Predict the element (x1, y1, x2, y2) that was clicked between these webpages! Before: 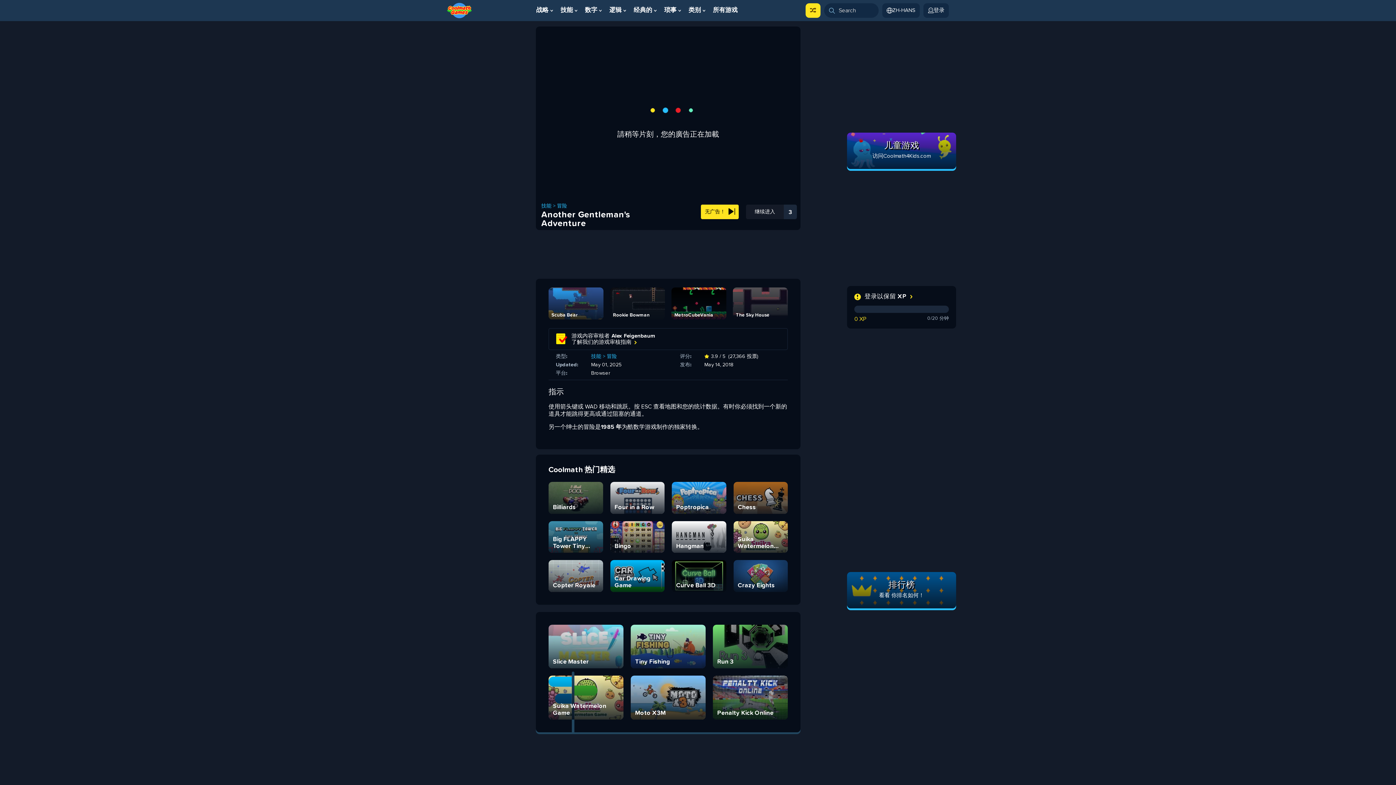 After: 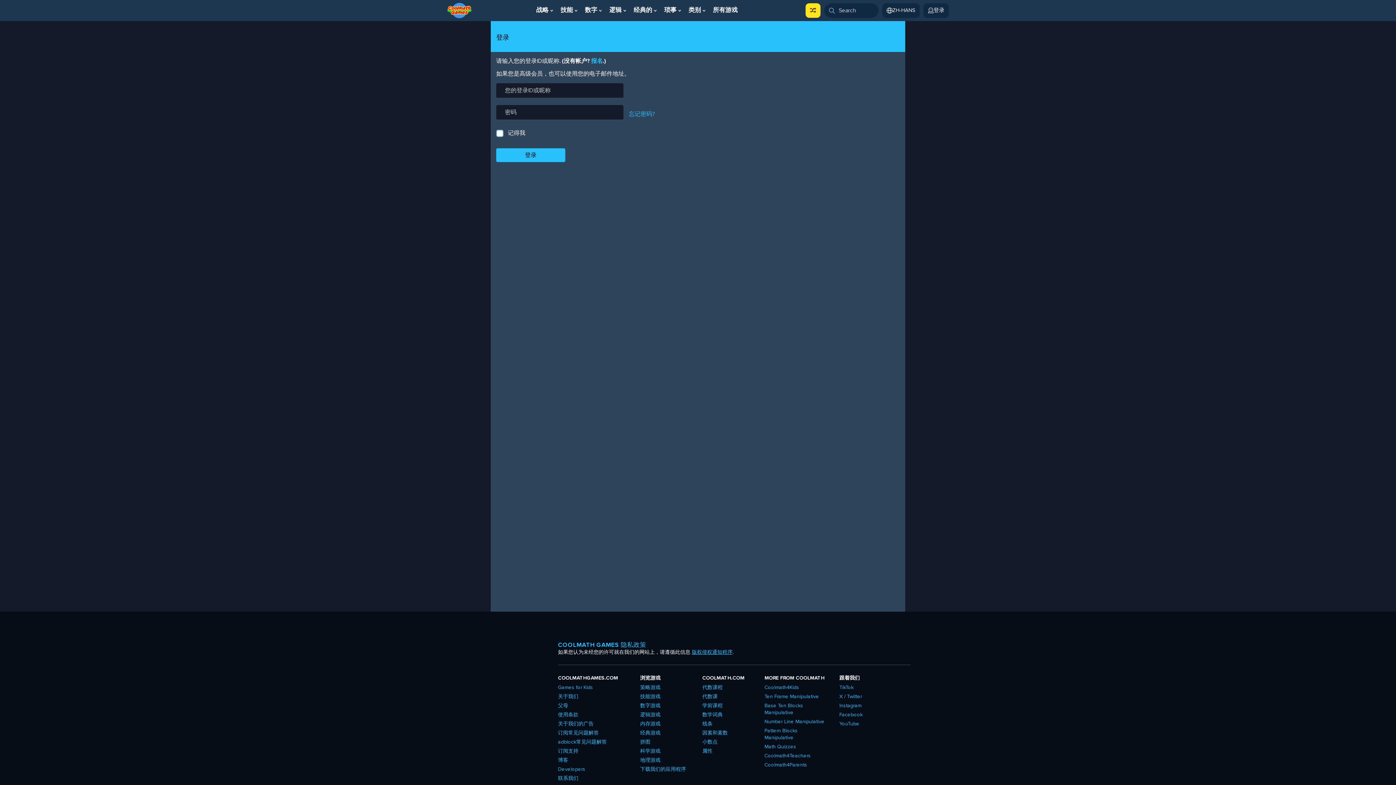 Action: bbox: (854, 293, 912, 300) label: 登录以保留 XP